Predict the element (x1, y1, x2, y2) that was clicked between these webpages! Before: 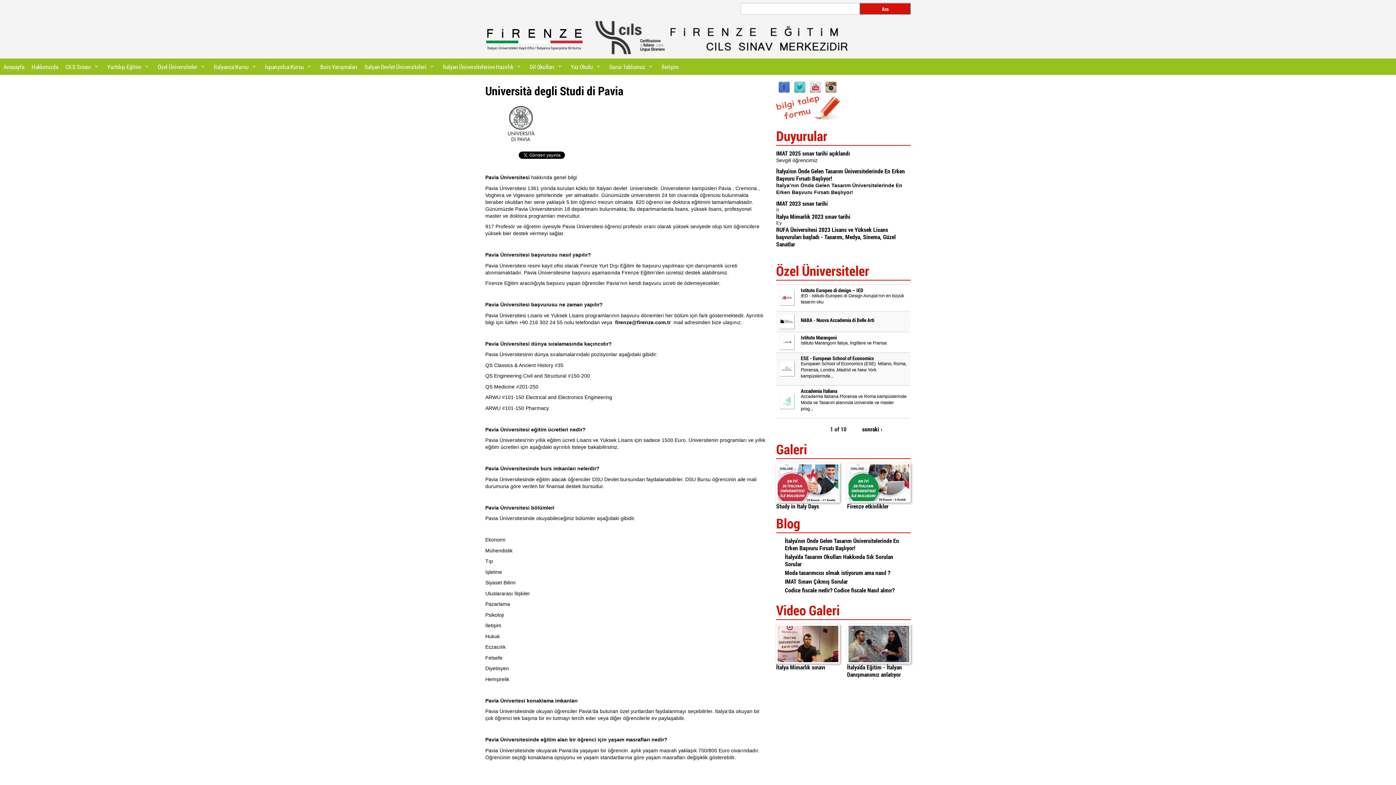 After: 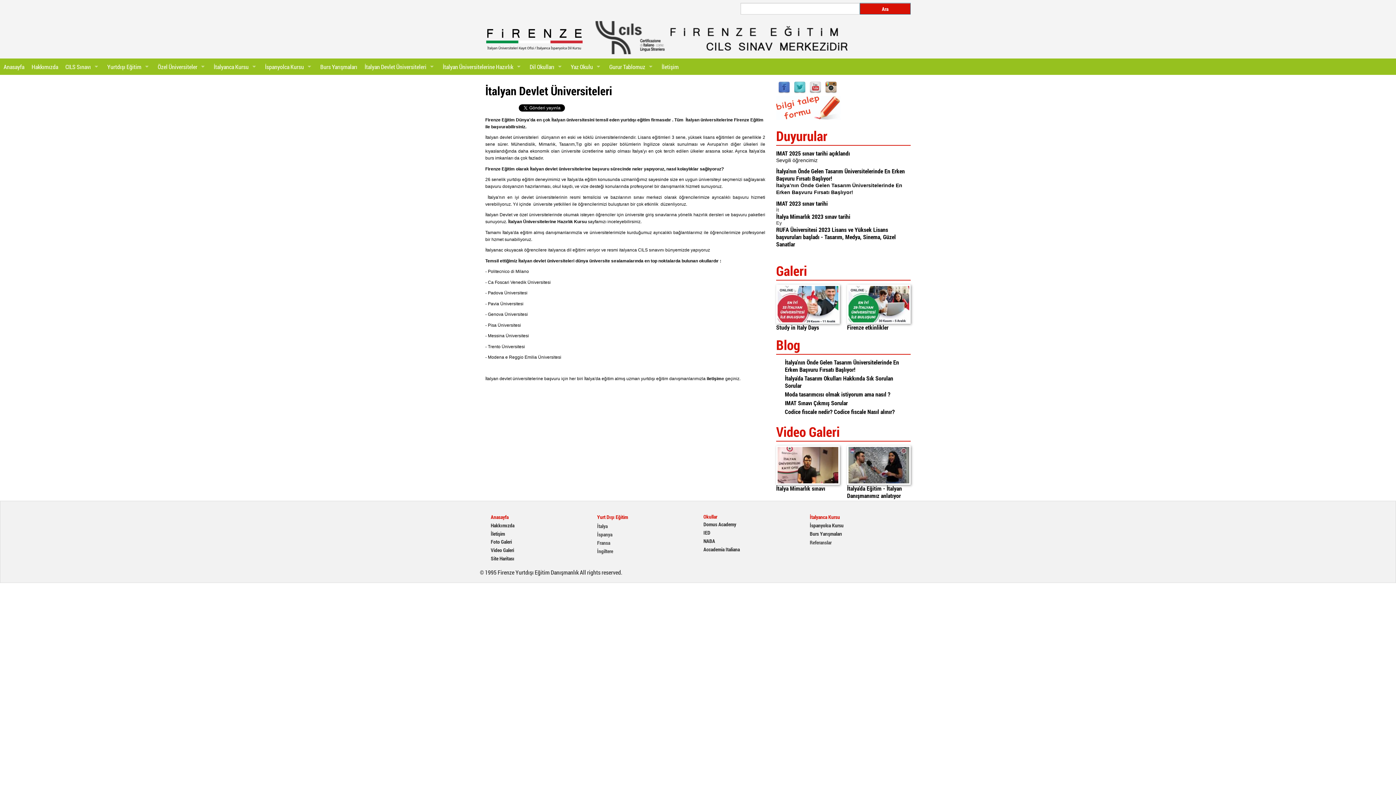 Action: bbox: (361, 58, 439, 74) label: İtalyan Devlet Üniversiteleri